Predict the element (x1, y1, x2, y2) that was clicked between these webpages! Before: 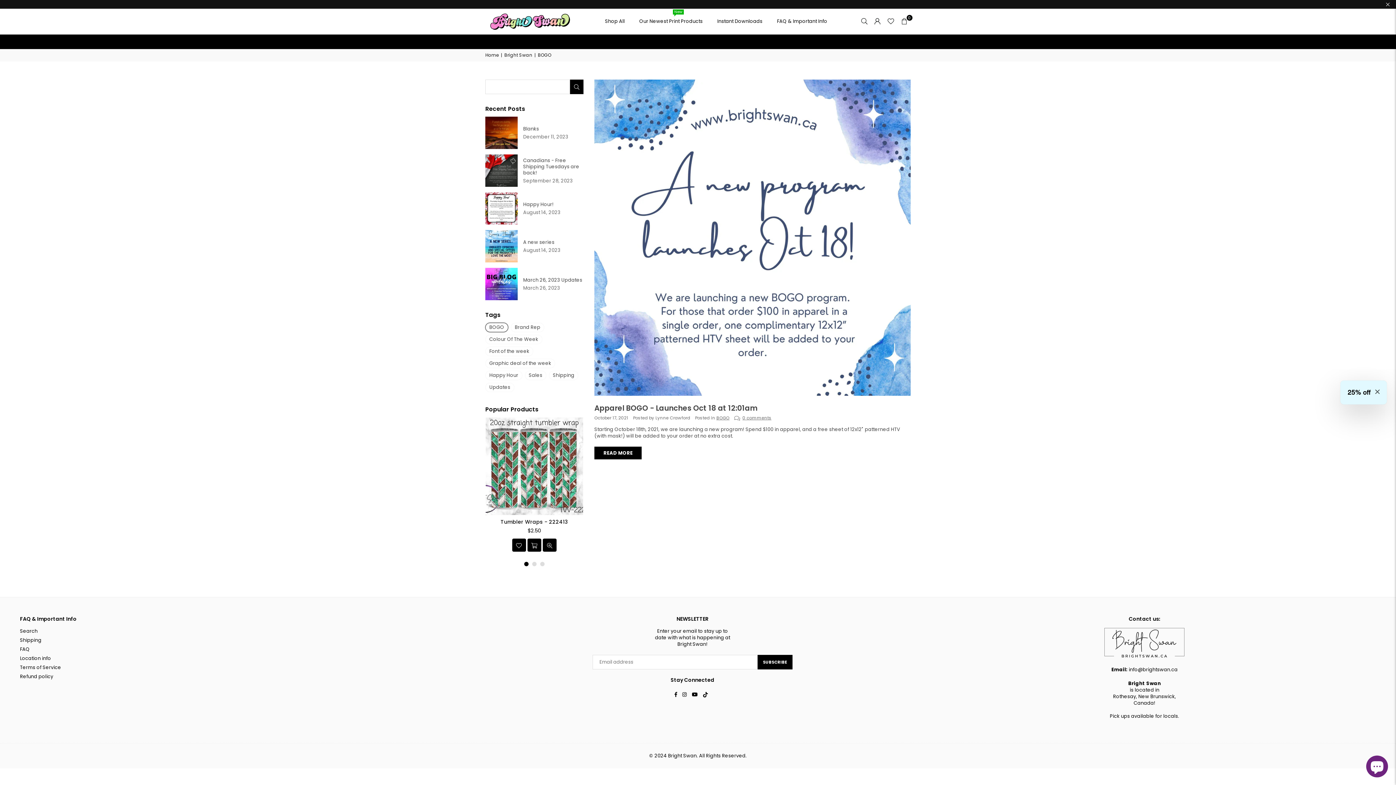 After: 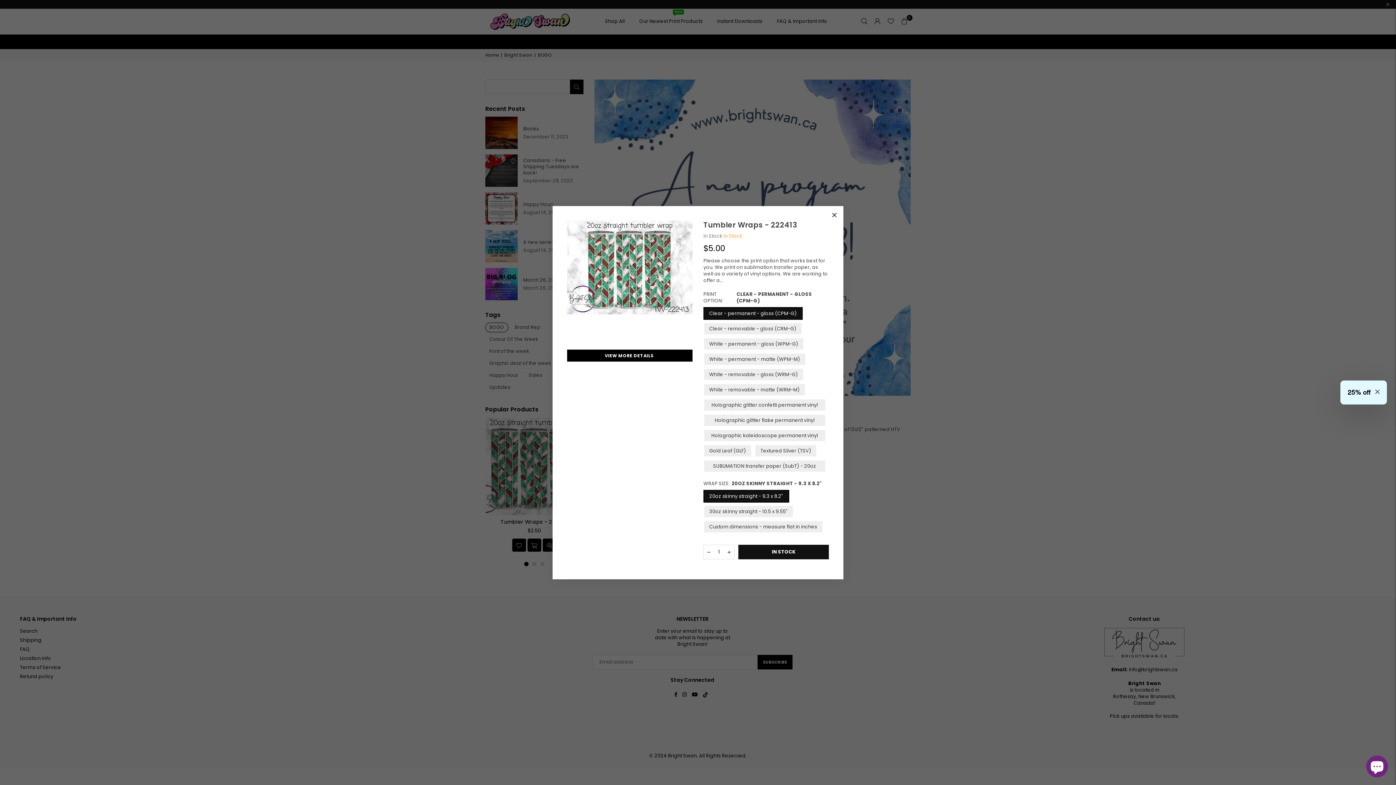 Action: bbox: (543, 539, 556, 552) label: Quick View